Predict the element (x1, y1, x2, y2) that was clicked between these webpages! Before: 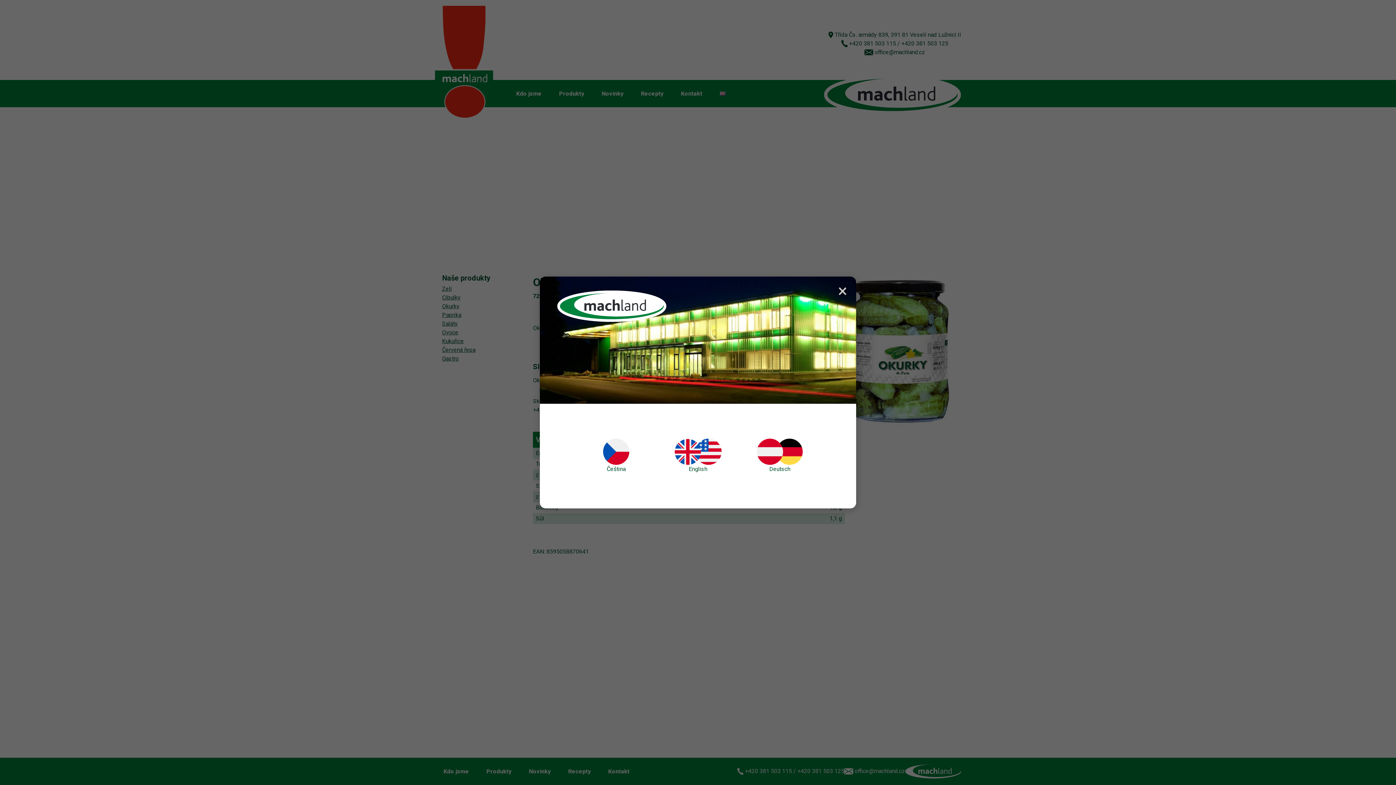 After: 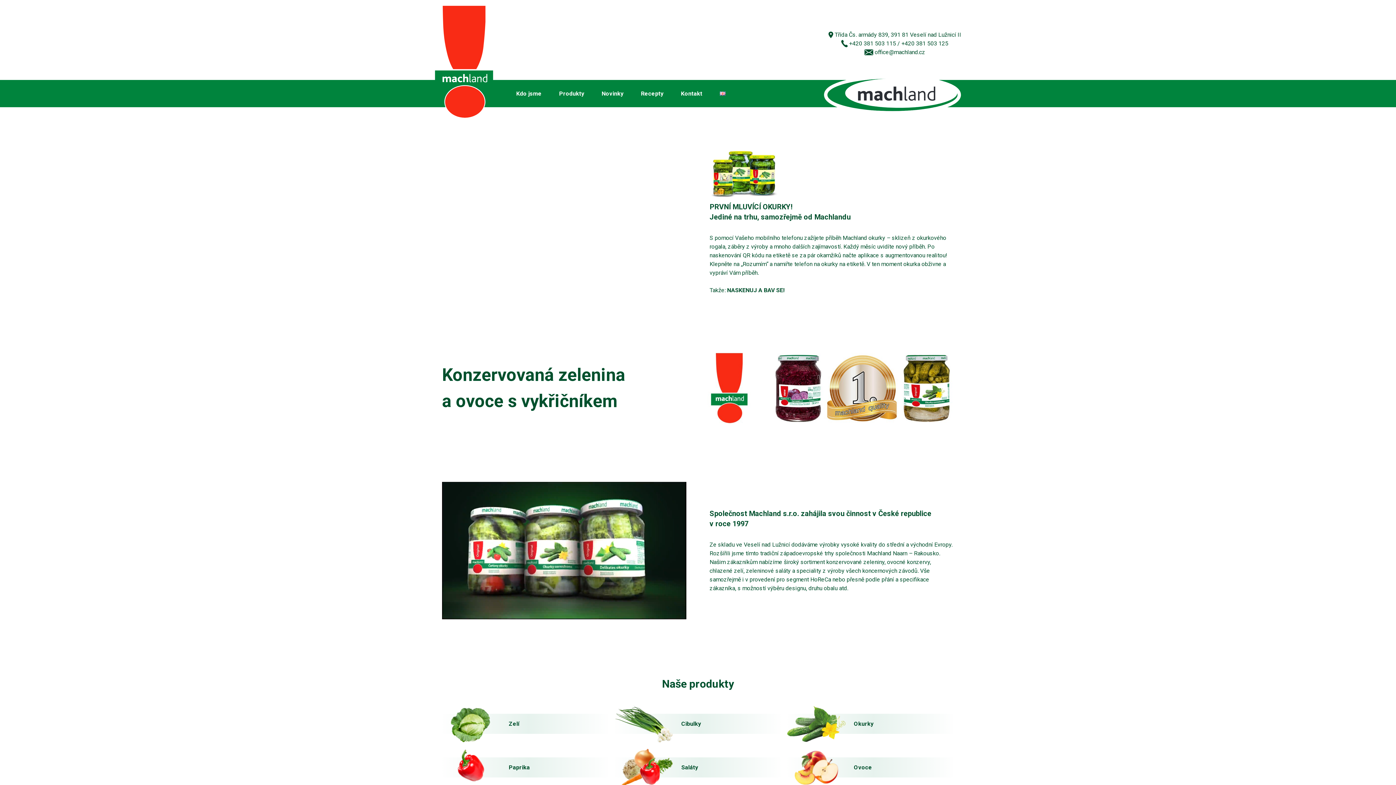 Action: label: Čeština bbox: (575, 427, 657, 485)